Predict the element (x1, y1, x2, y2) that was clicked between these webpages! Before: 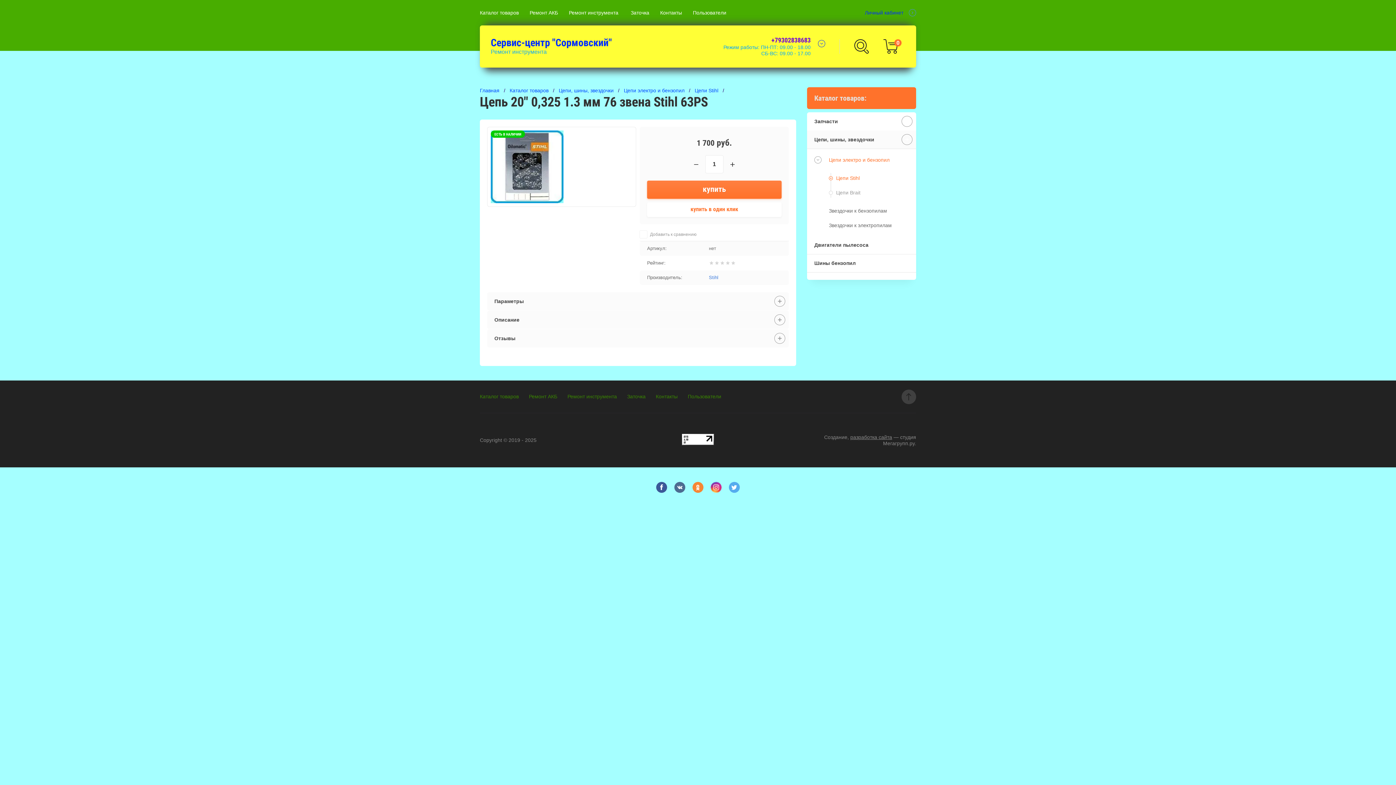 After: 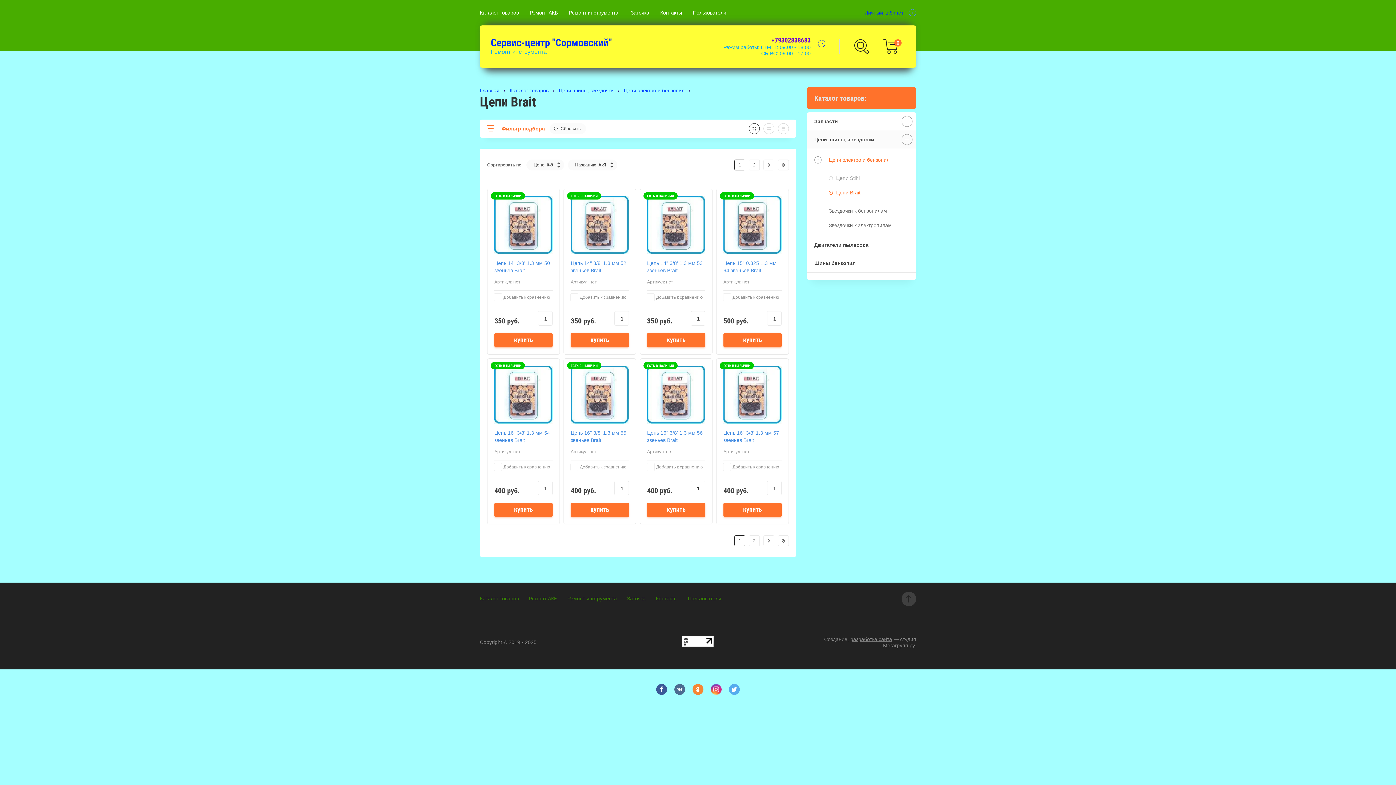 Action: bbox: (807, 185, 916, 200) label: Цепи Brait